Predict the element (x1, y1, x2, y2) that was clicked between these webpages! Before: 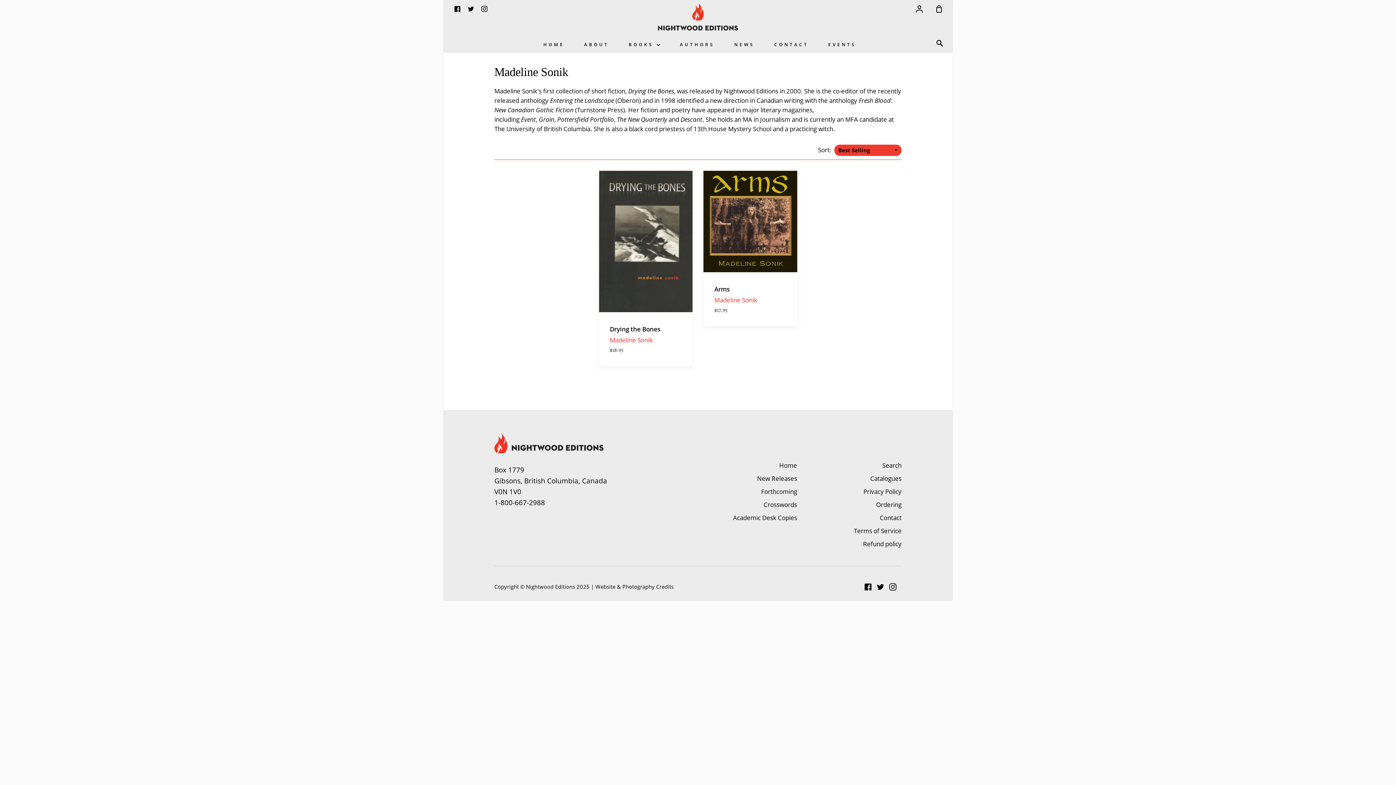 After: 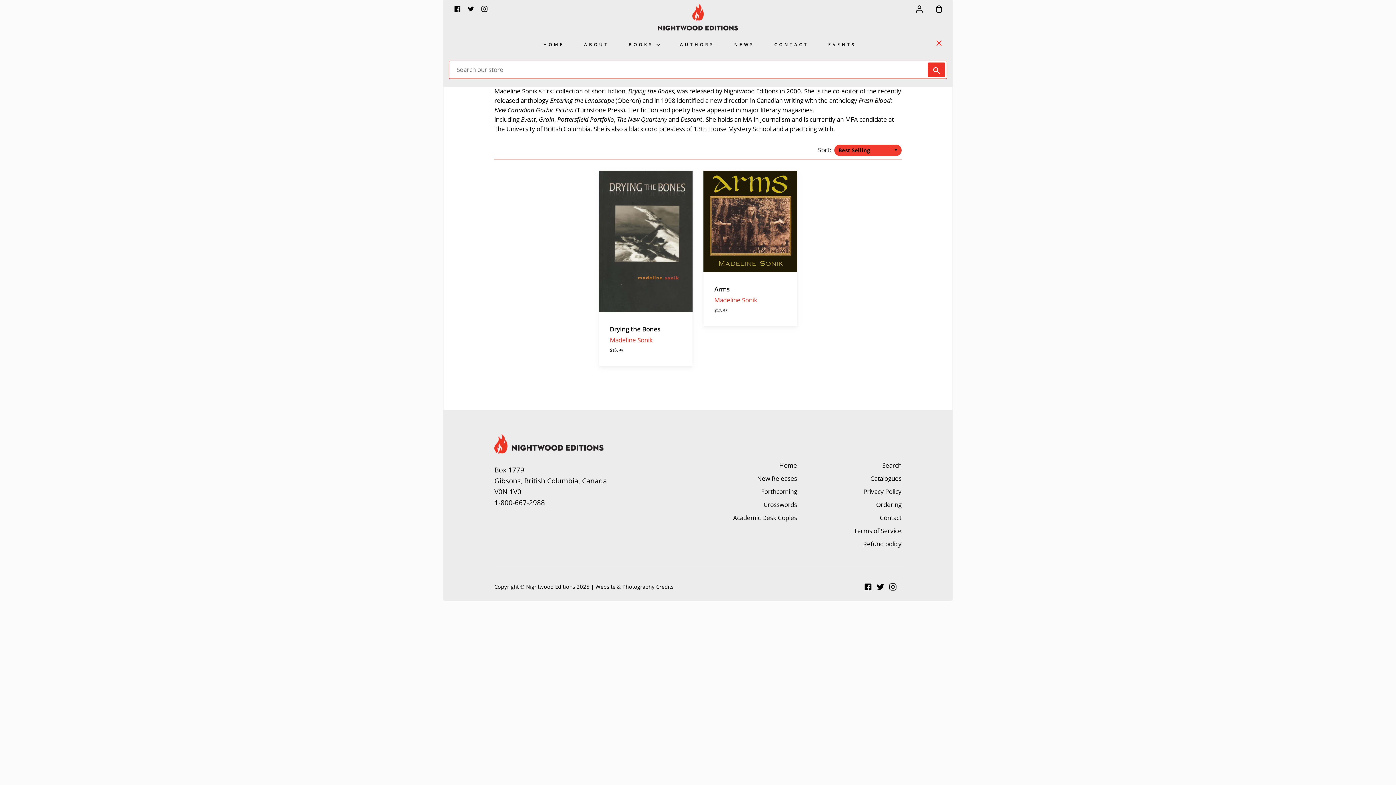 Action: label: Search bbox: (930, 34, 952, 52)